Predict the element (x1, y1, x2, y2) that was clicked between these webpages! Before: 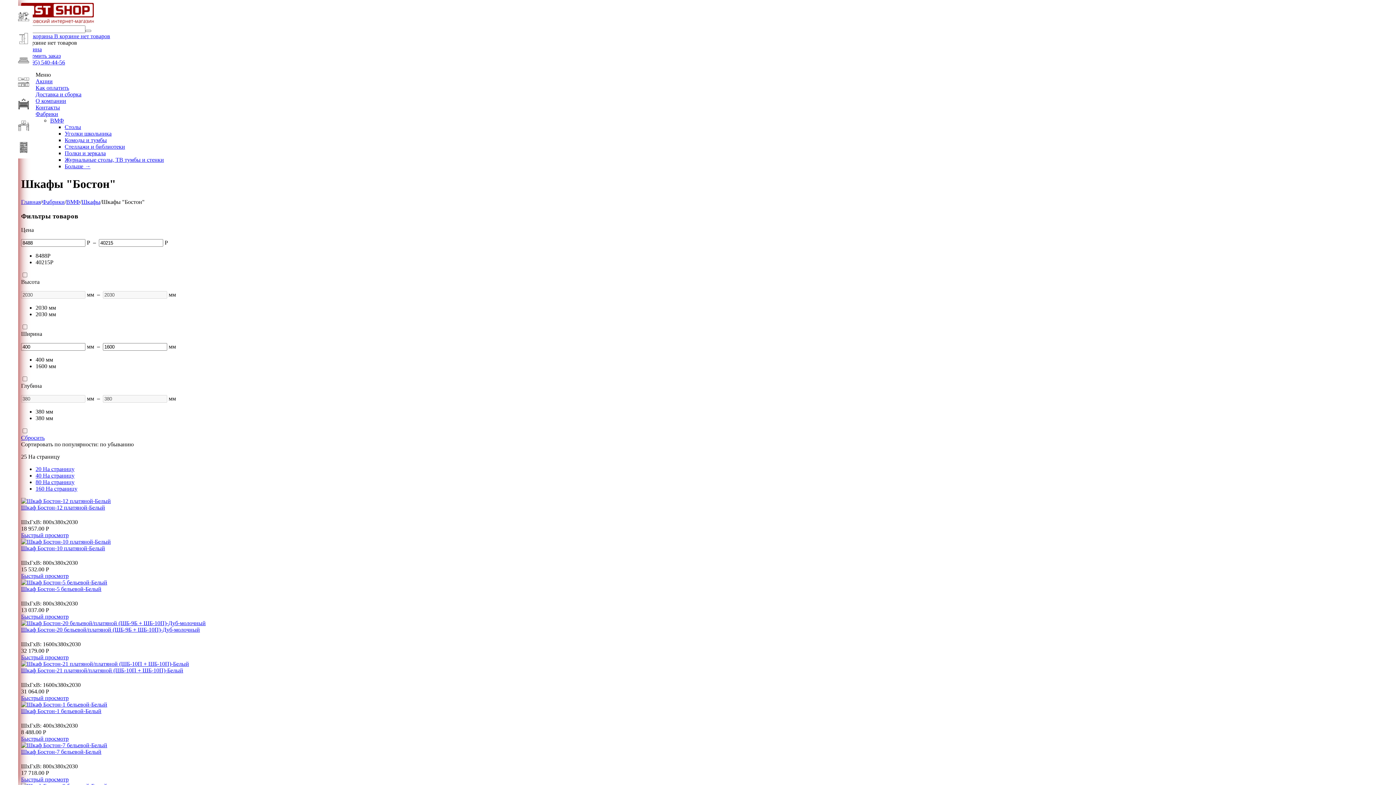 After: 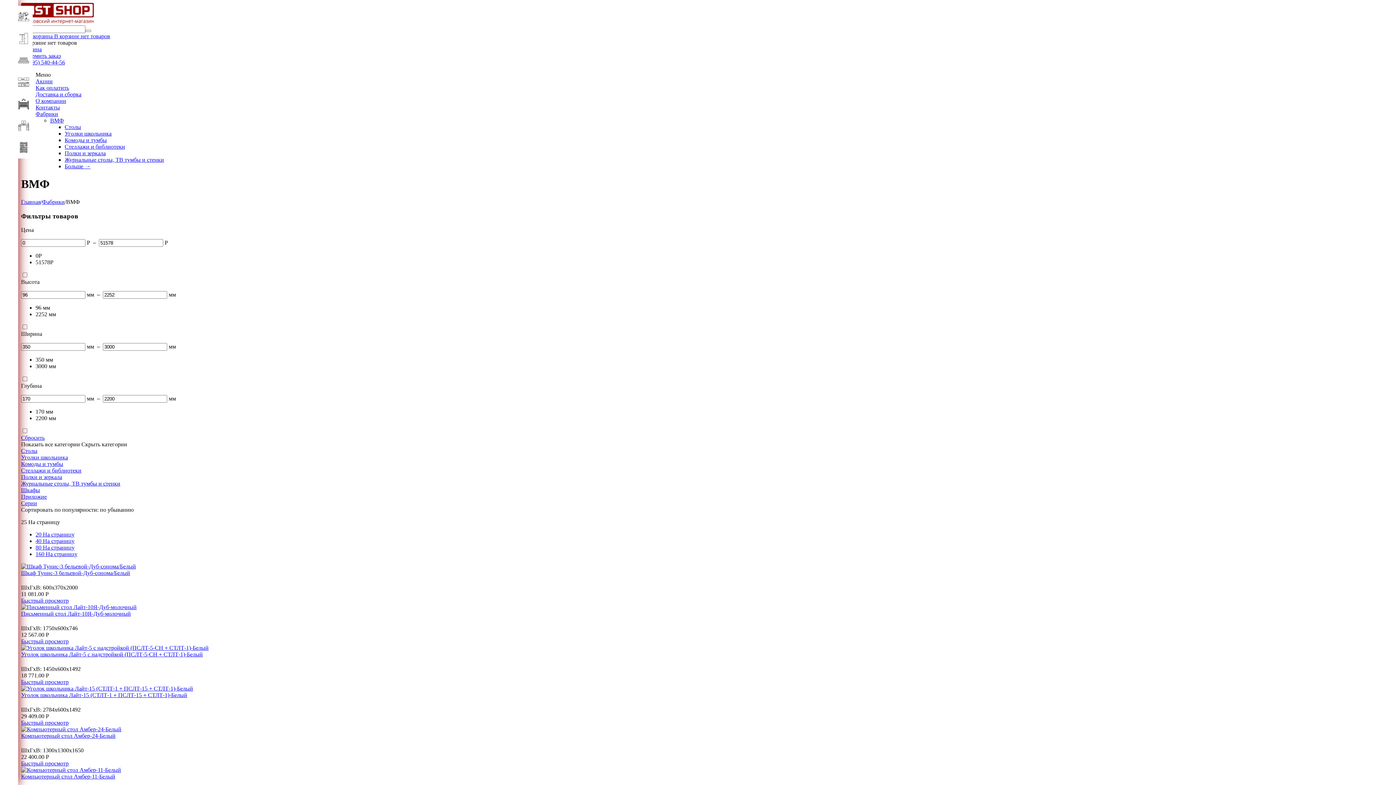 Action: bbox: (64, 163, 90, 169) label: Больше →